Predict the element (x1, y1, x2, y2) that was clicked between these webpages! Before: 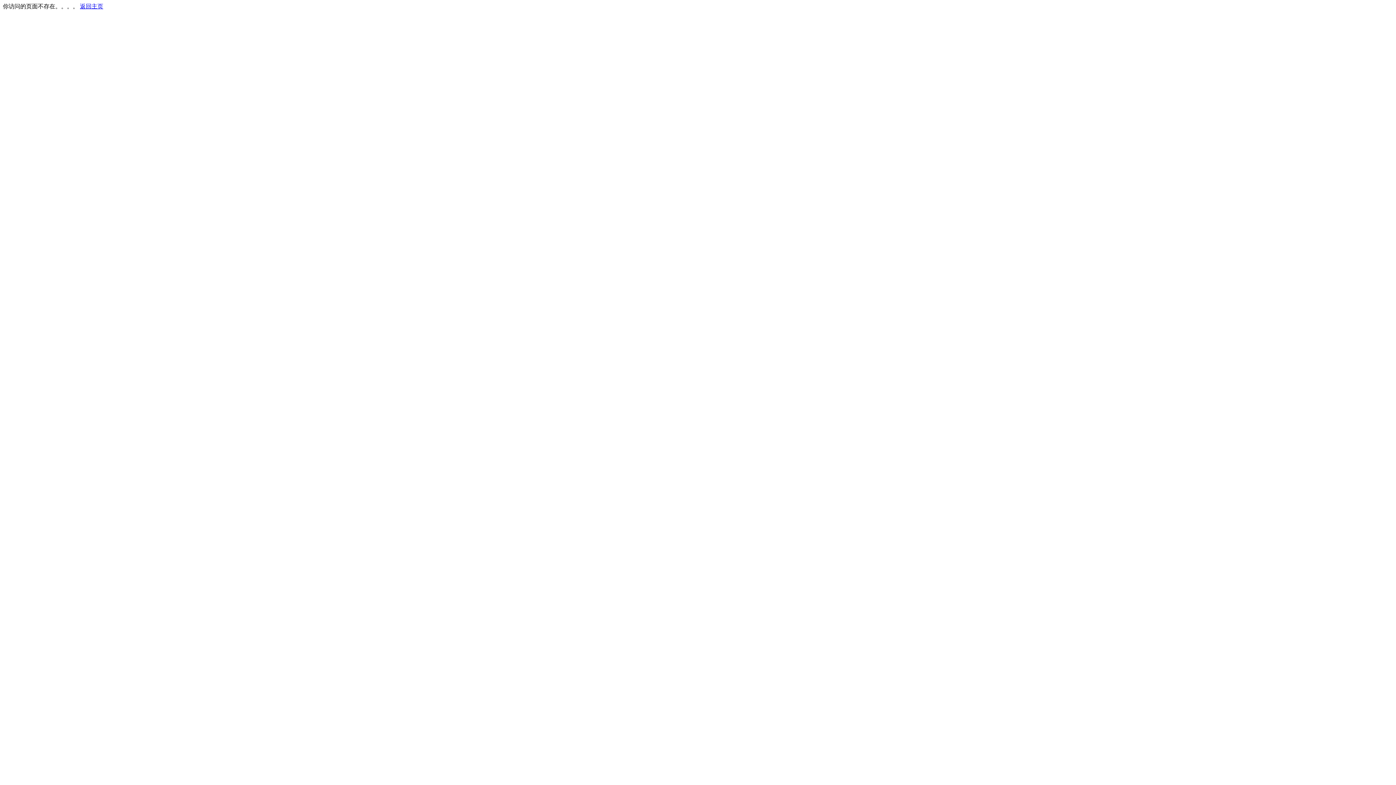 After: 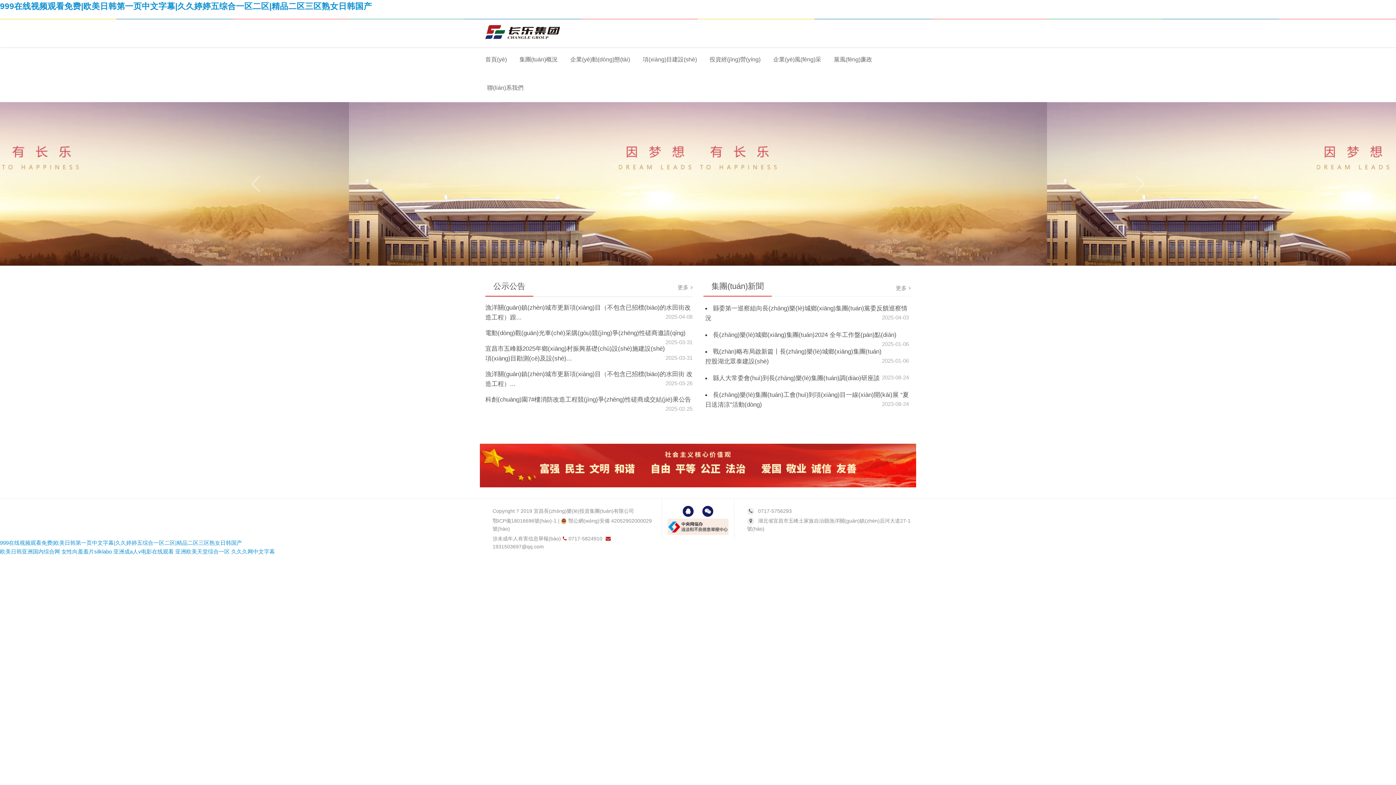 Action: bbox: (80, 3, 103, 9) label: 返回主页